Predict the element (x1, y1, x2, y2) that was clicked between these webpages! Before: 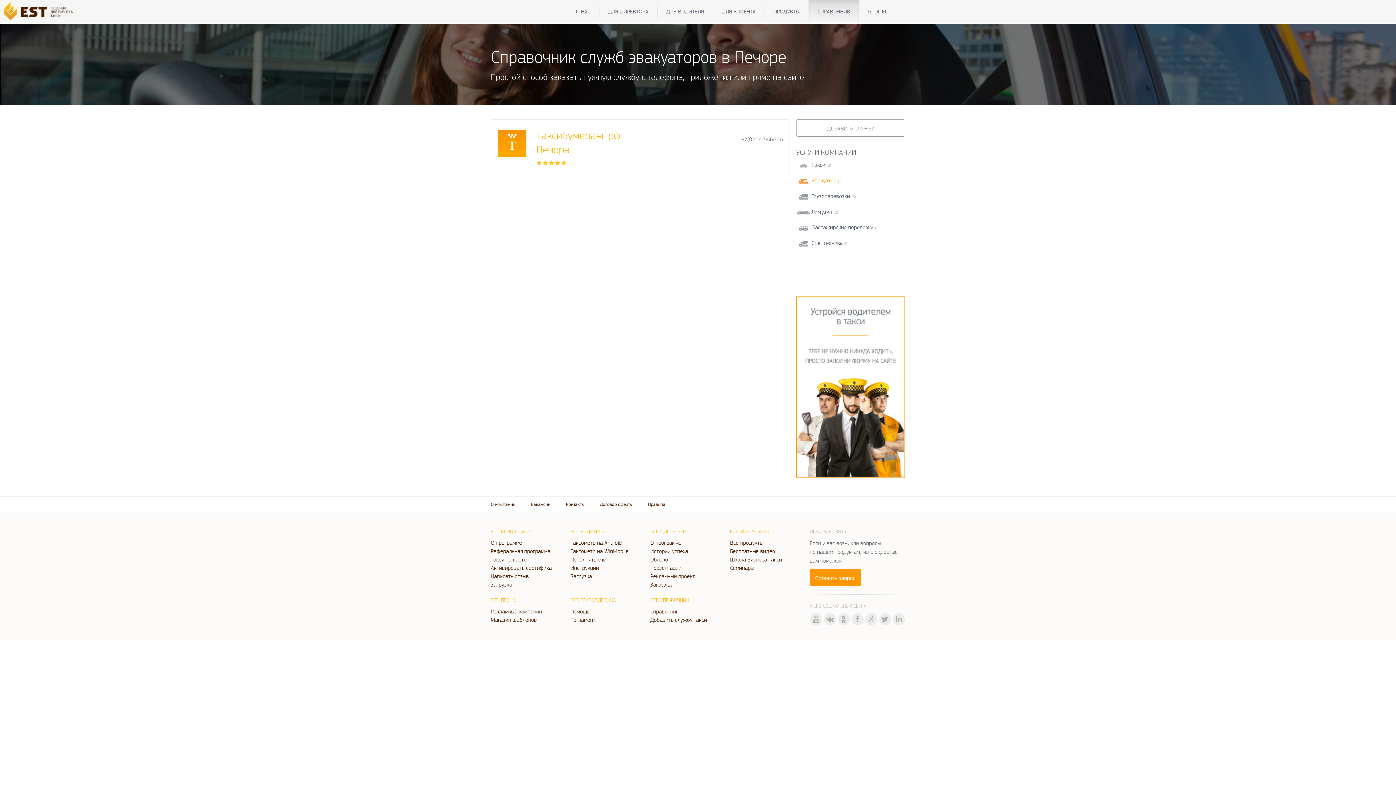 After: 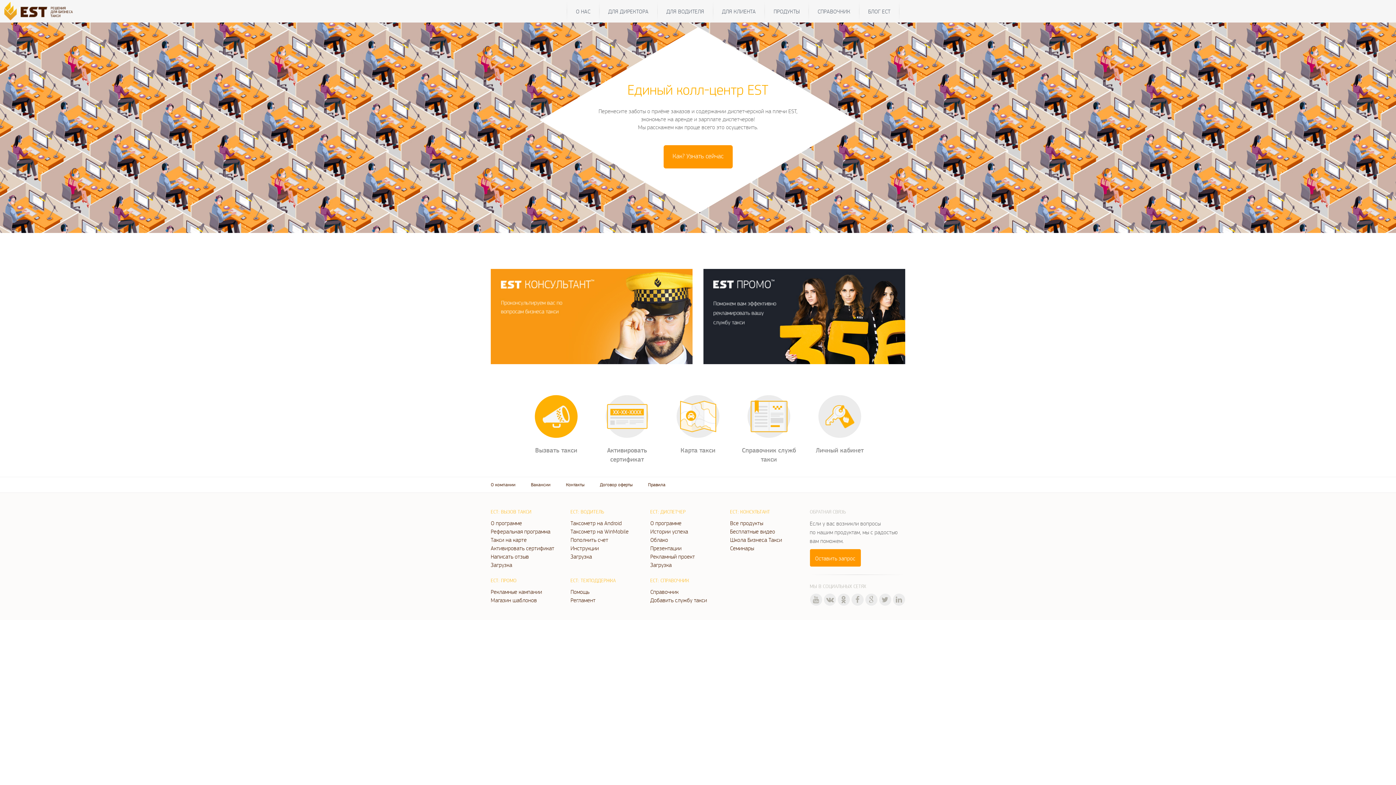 Action: bbox: (4, 0, 72, 22)